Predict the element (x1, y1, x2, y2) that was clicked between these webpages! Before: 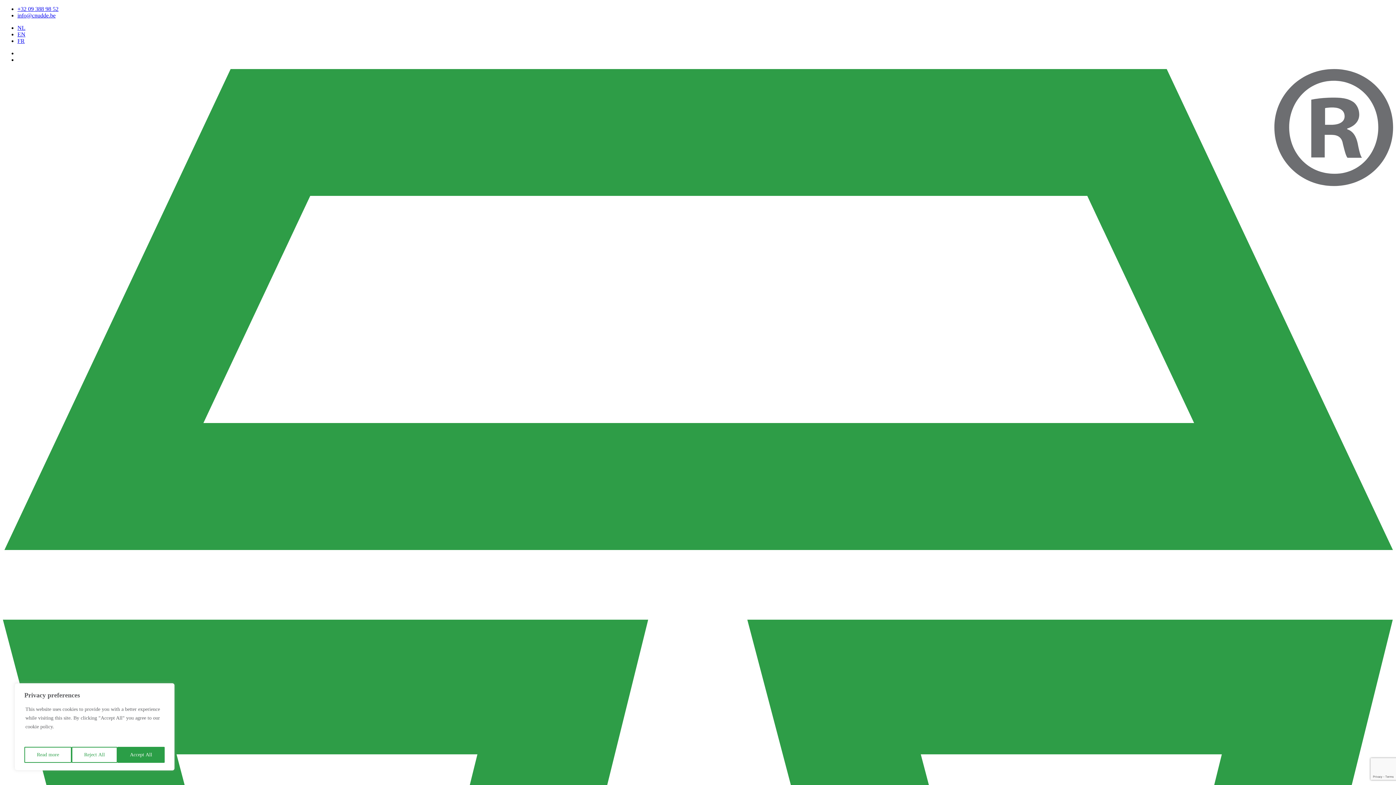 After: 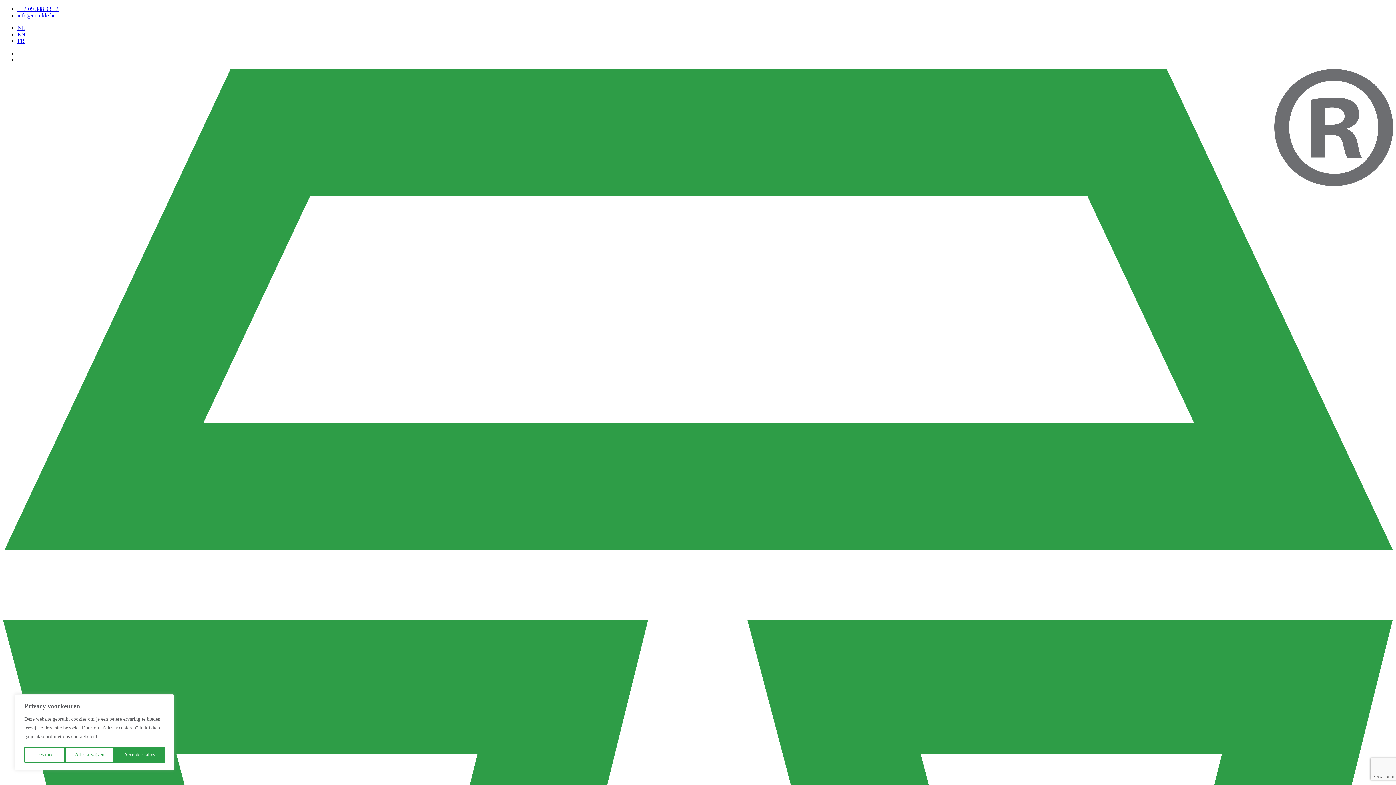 Action: label: NL bbox: (17, 24, 25, 30)